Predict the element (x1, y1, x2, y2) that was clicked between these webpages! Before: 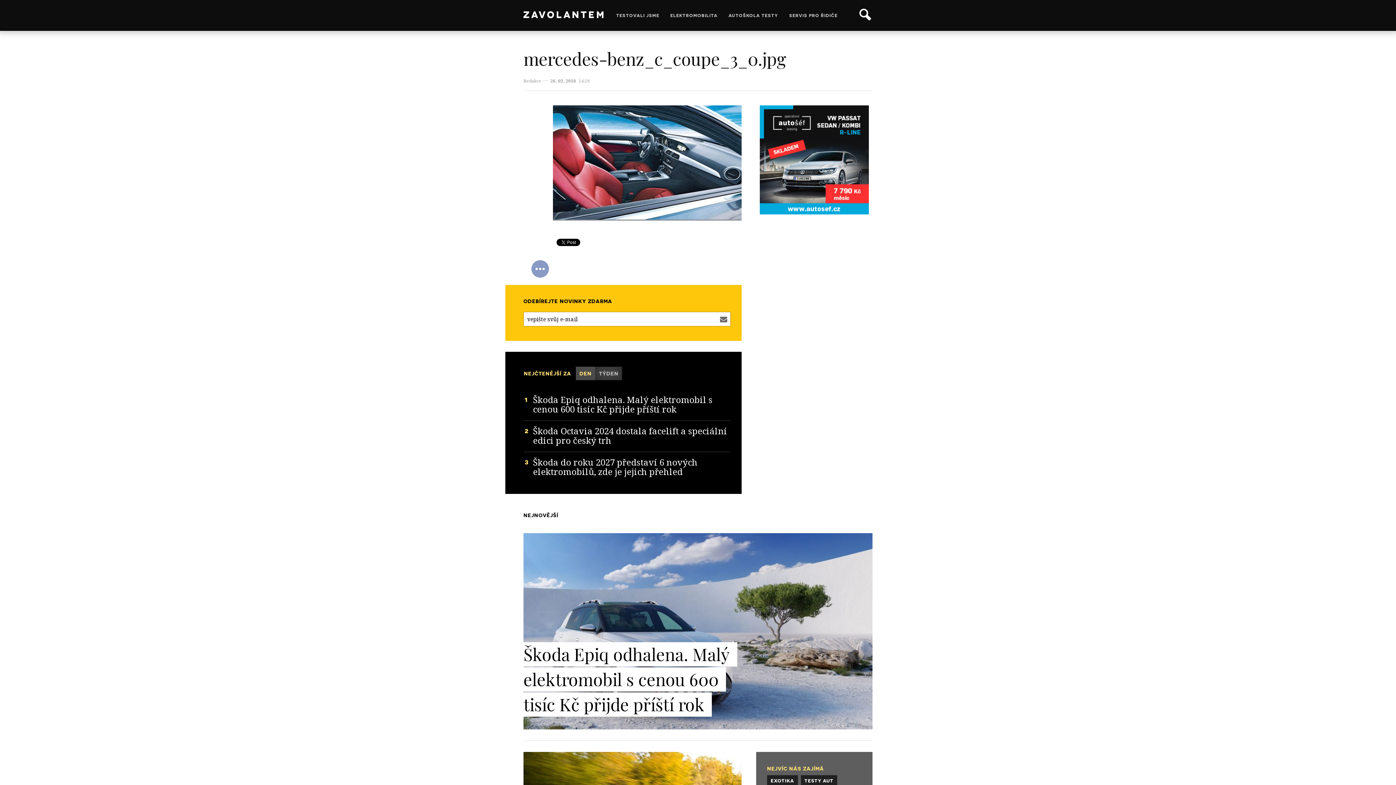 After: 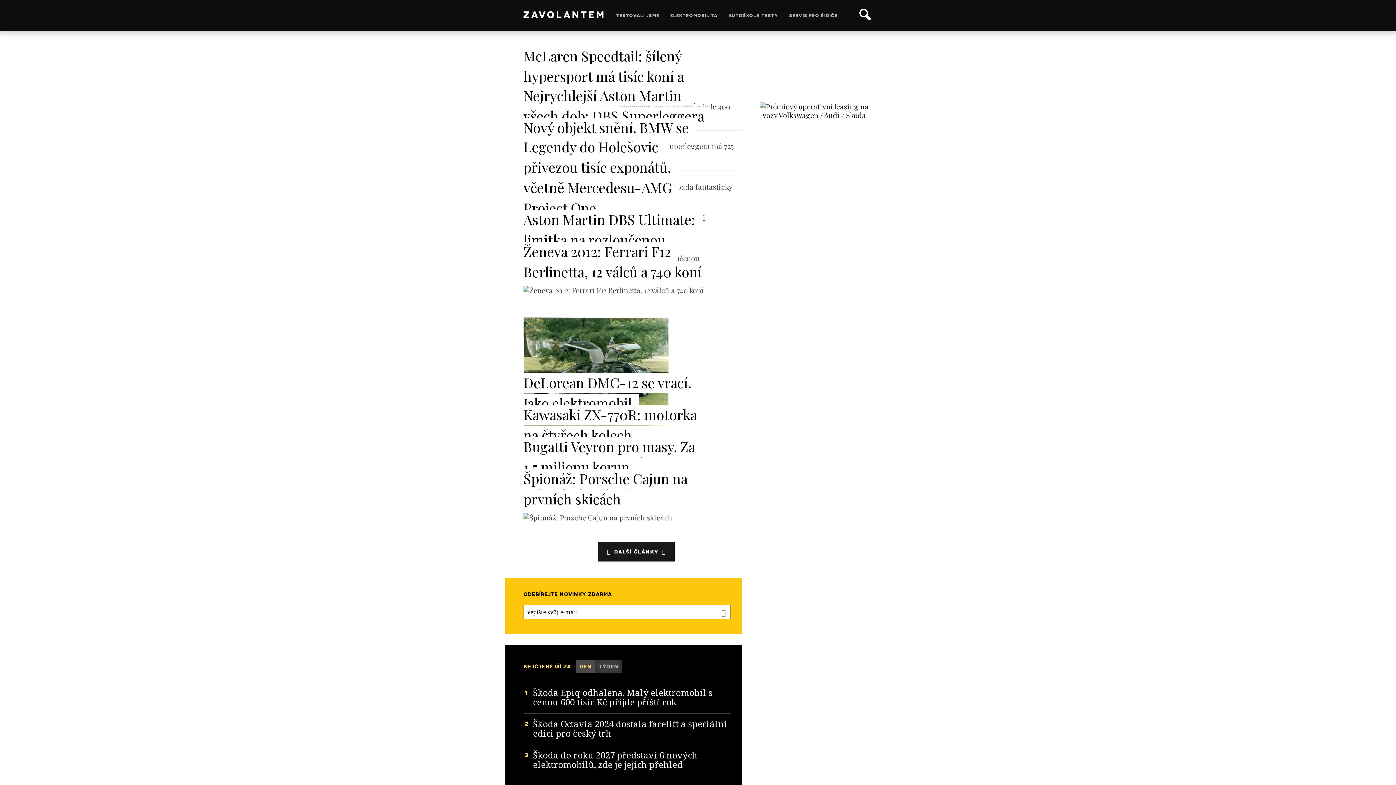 Action: label: EXOTIKA bbox: (767, 775, 798, 786)